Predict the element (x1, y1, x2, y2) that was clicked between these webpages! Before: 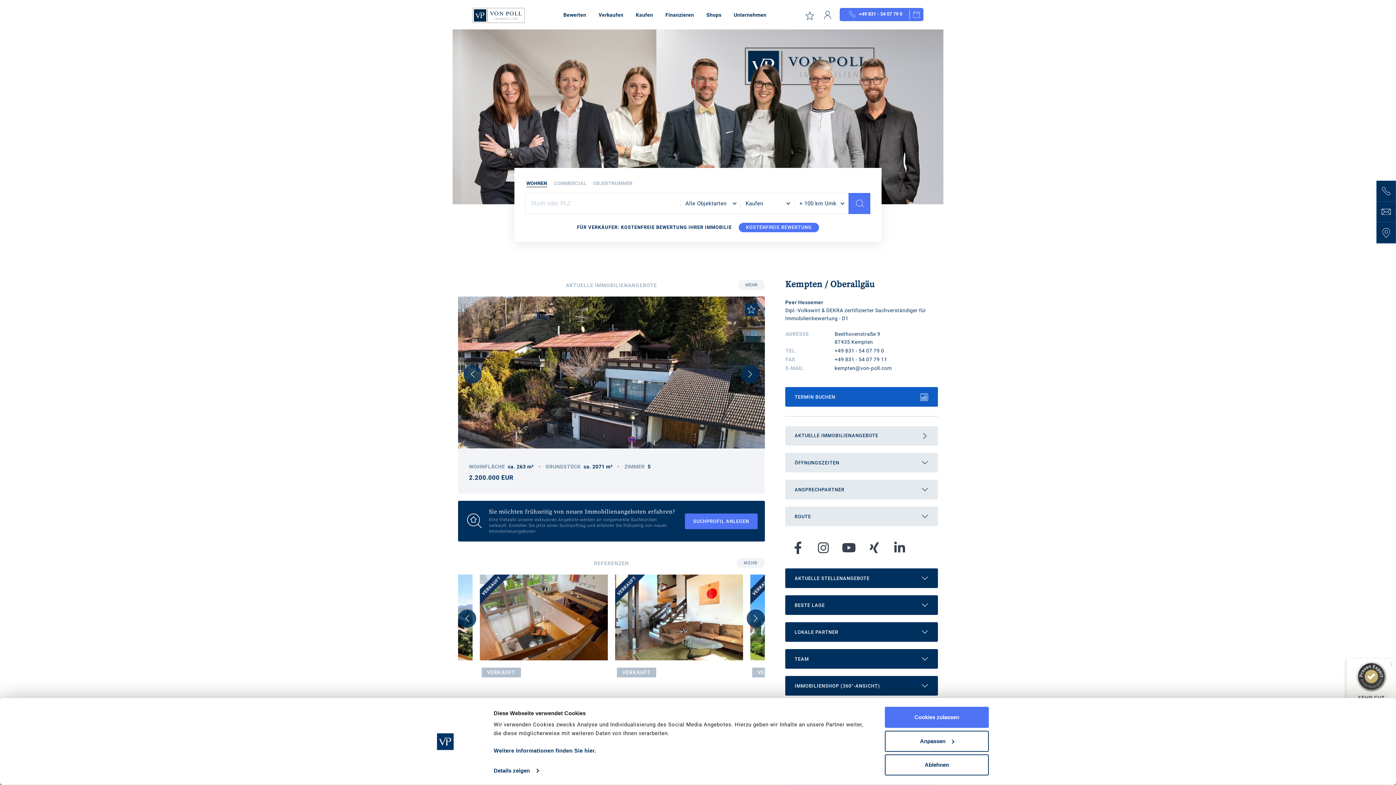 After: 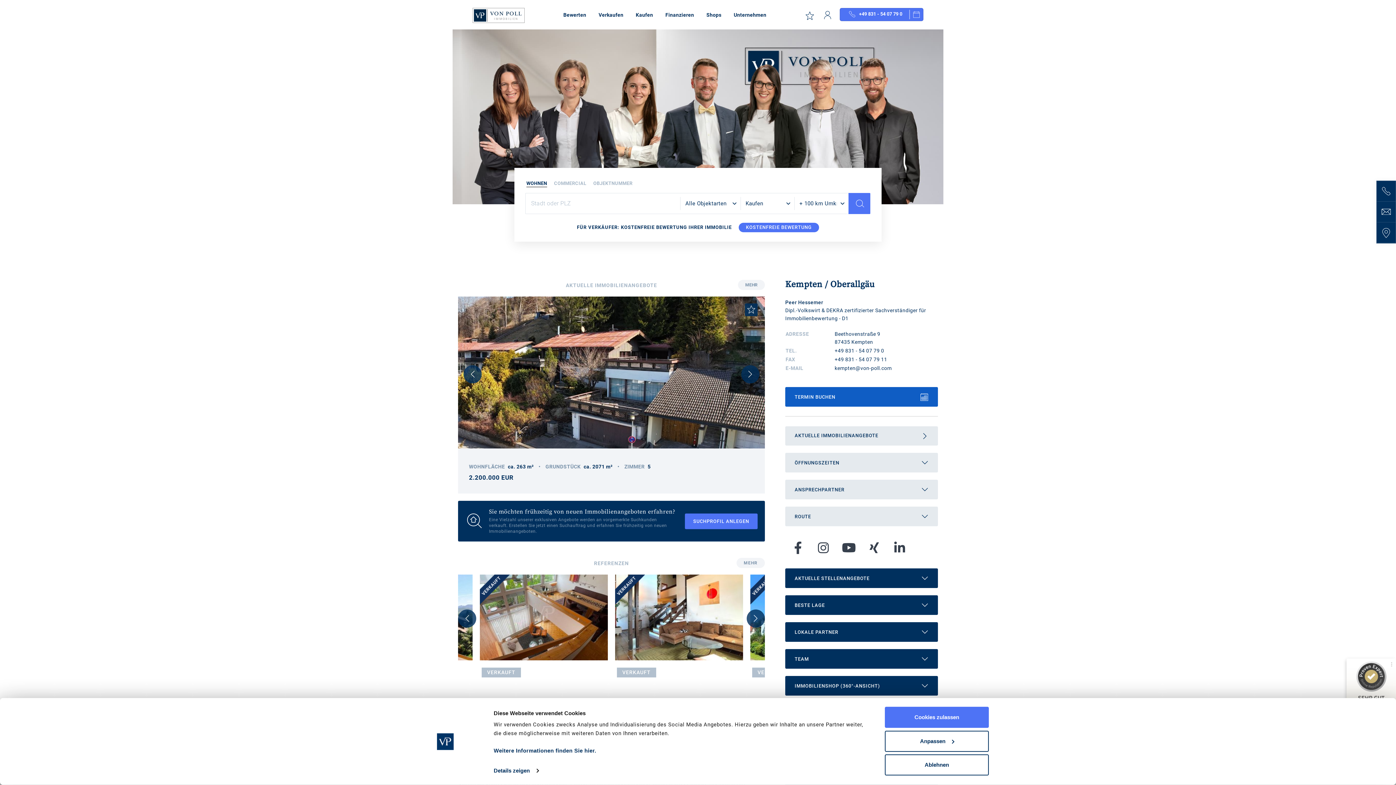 Action: label: kempten@von-poll.com bbox: (834, 365, 892, 371)